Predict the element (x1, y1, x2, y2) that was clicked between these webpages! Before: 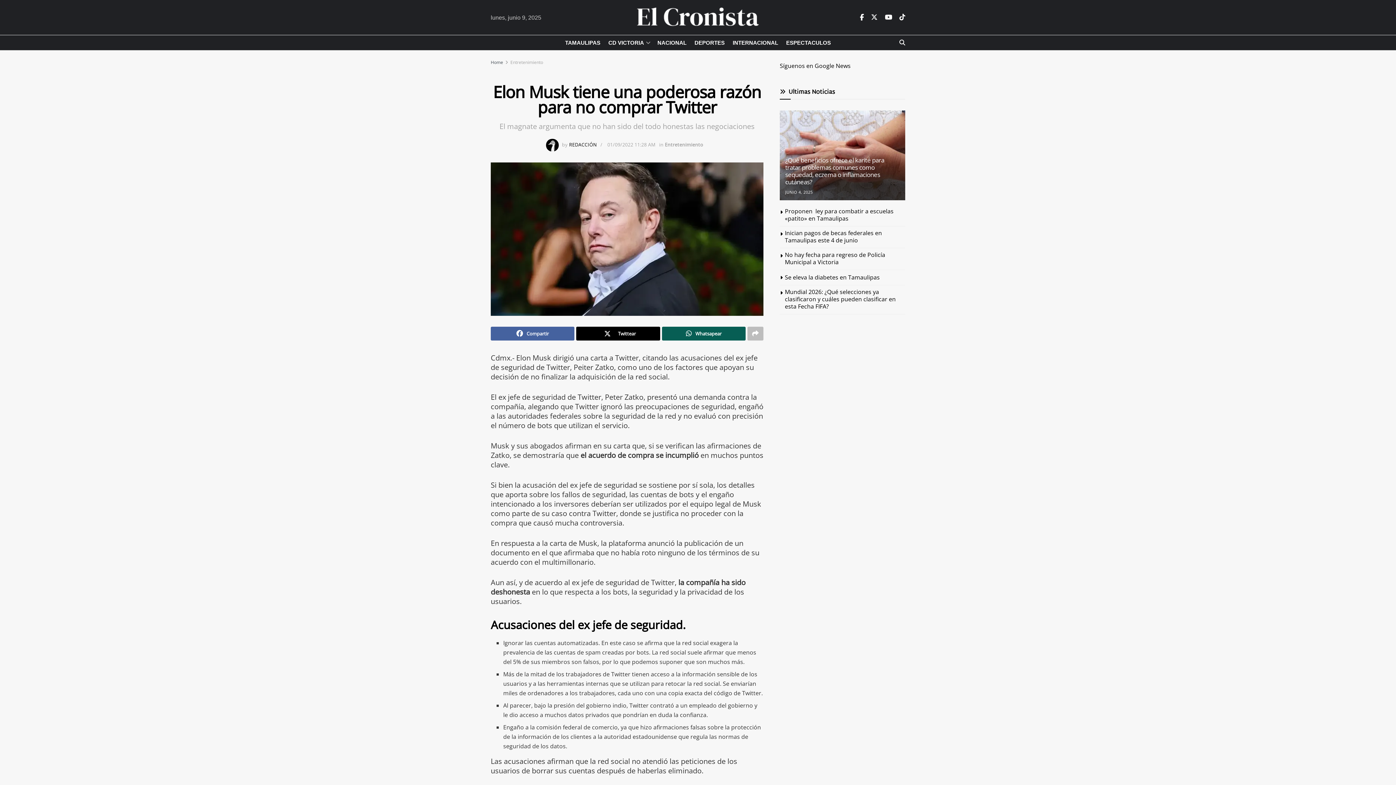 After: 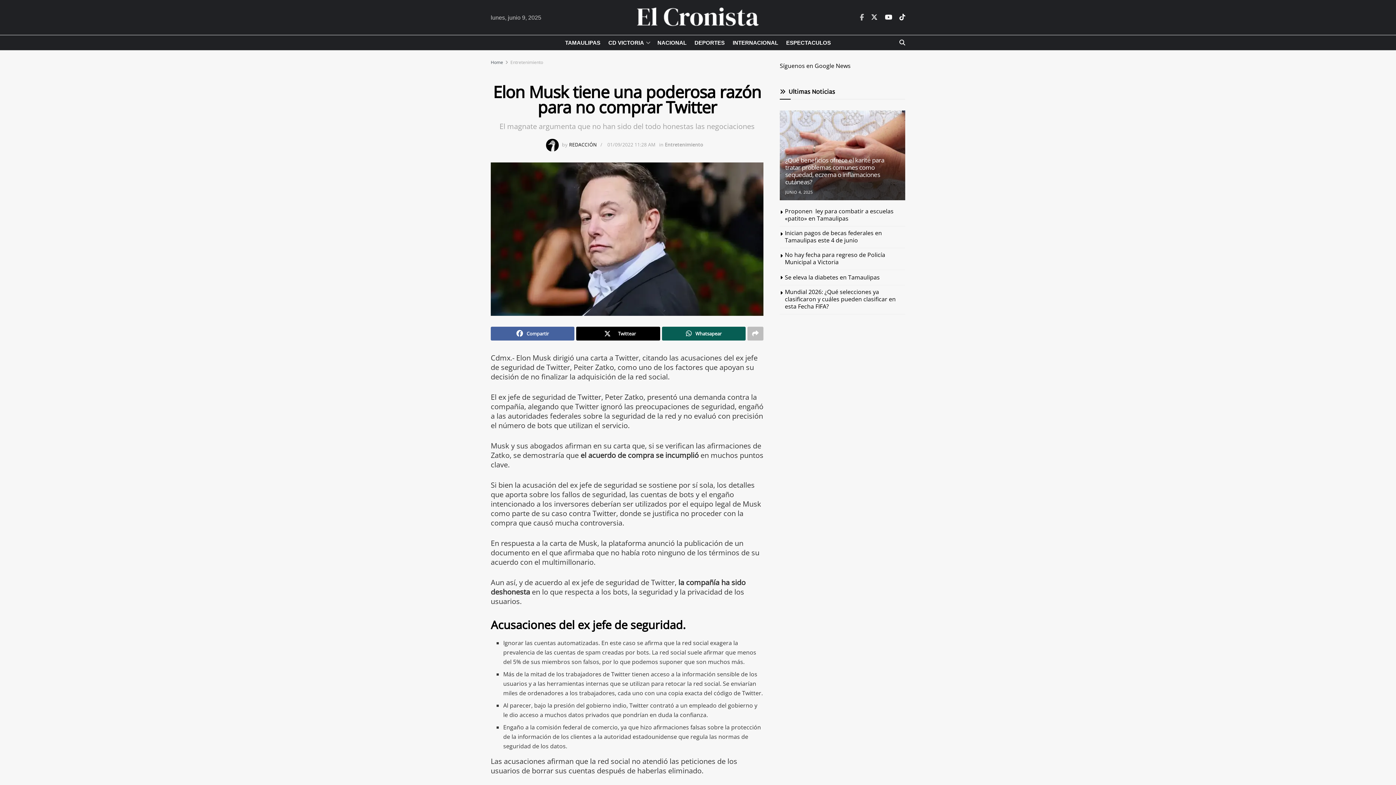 Action: label: Find us on Facebook bbox: (860, 12, 864, 22)